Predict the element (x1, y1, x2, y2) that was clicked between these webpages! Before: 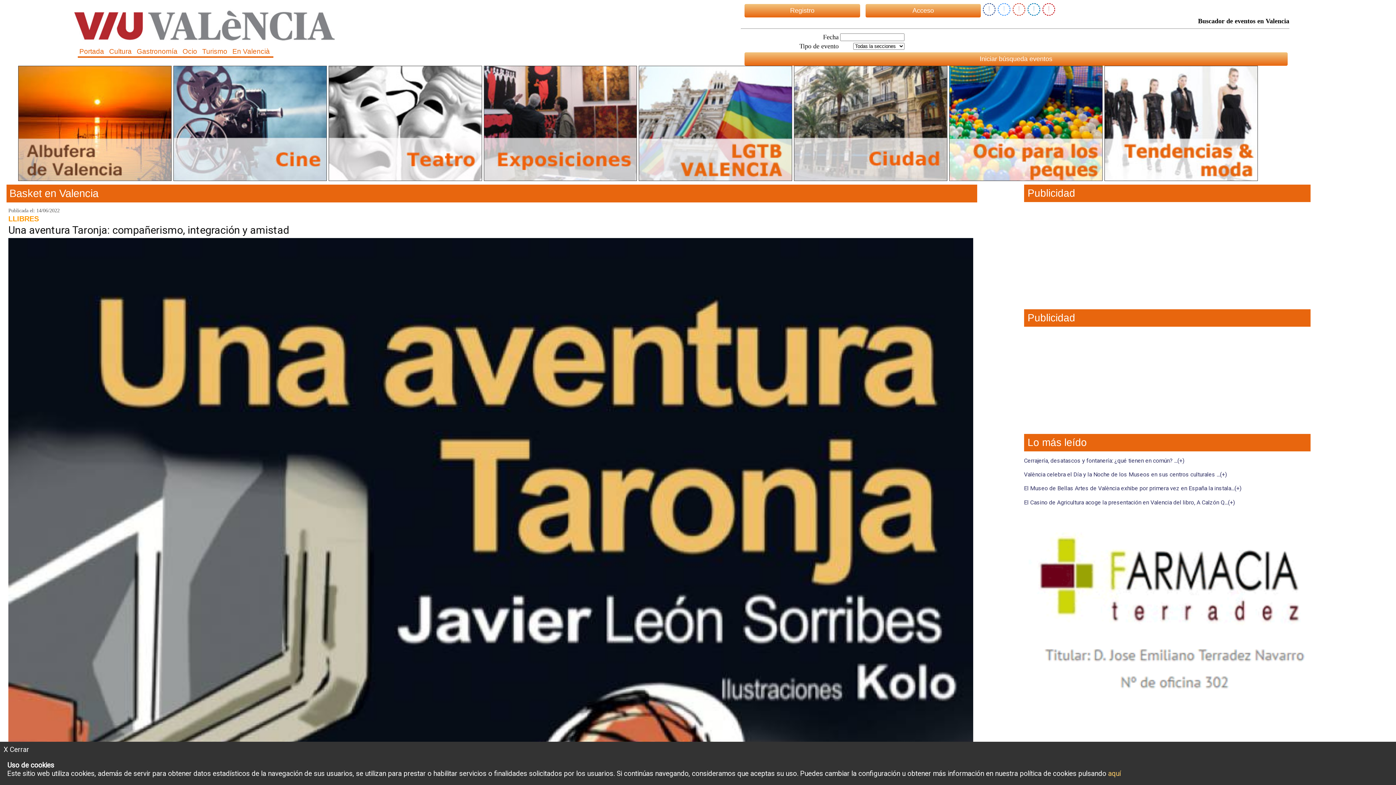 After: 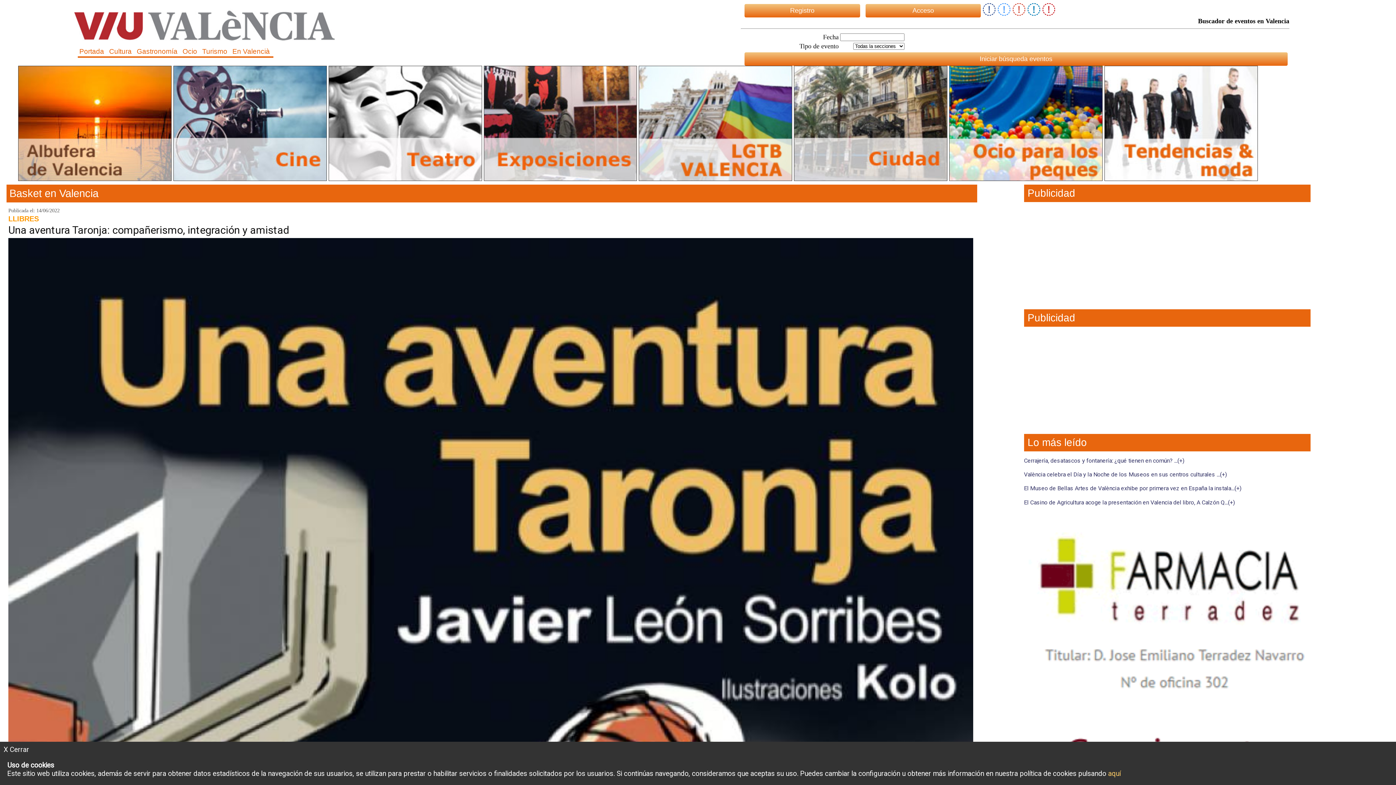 Action: label:   bbox: (1012, 8, 1027, 15)